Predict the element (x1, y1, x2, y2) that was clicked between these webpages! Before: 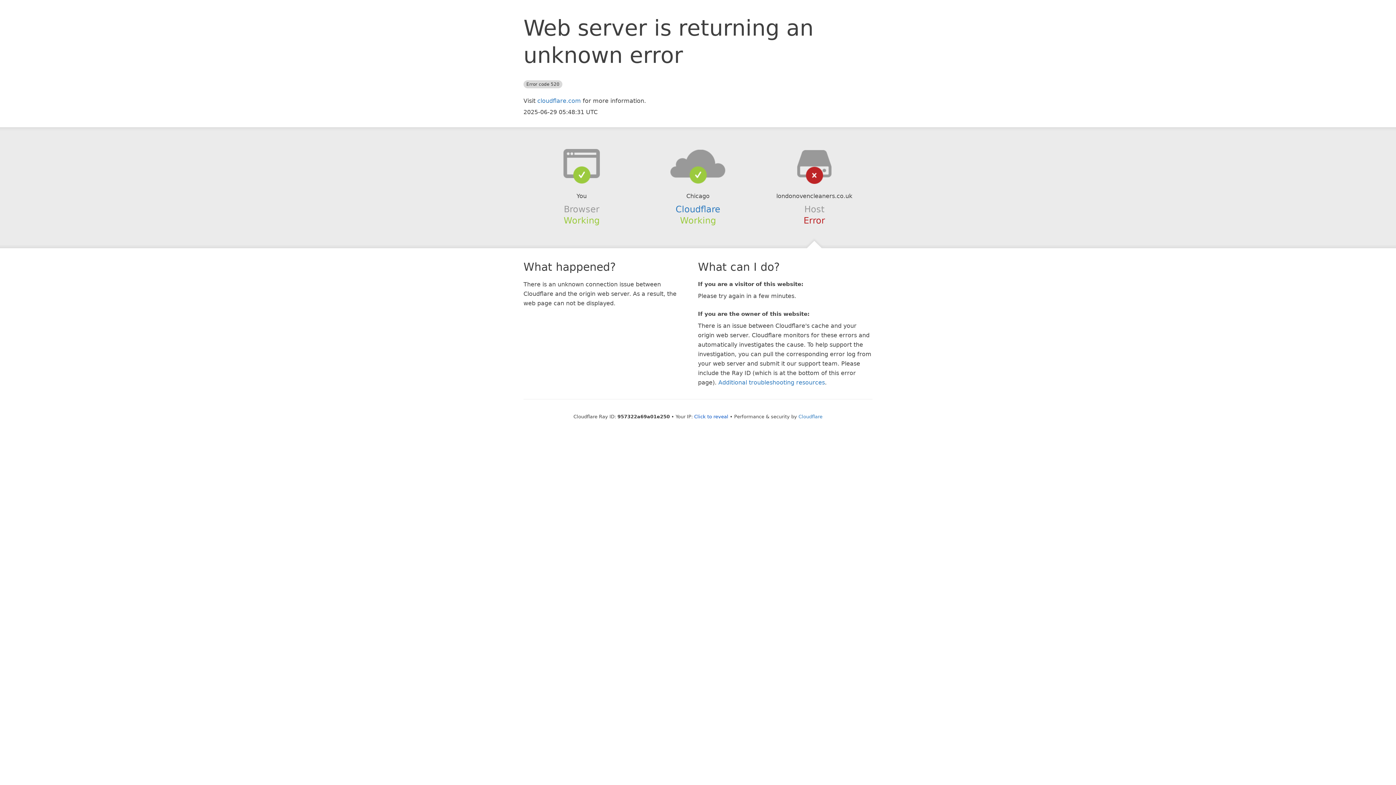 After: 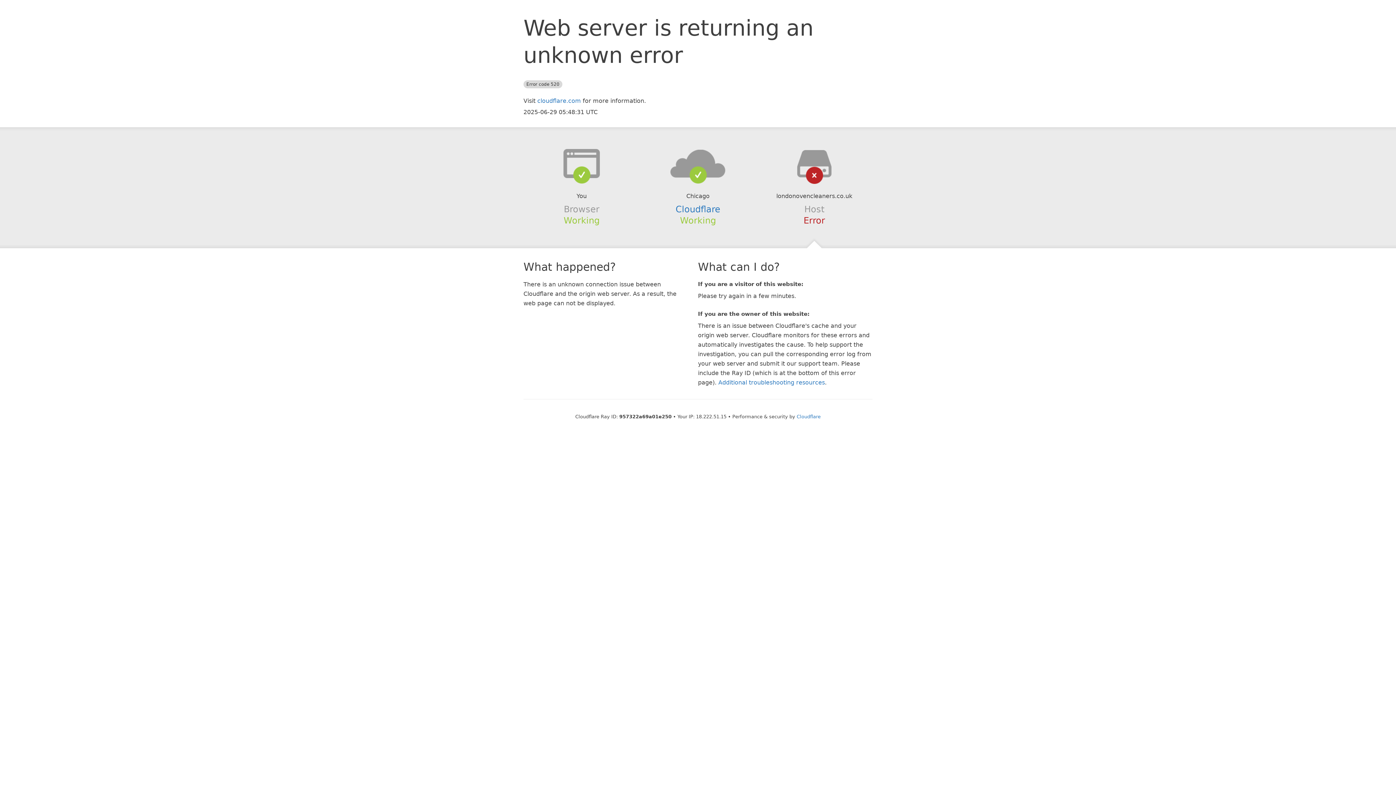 Action: label: Click to reveal bbox: (694, 414, 728, 419)